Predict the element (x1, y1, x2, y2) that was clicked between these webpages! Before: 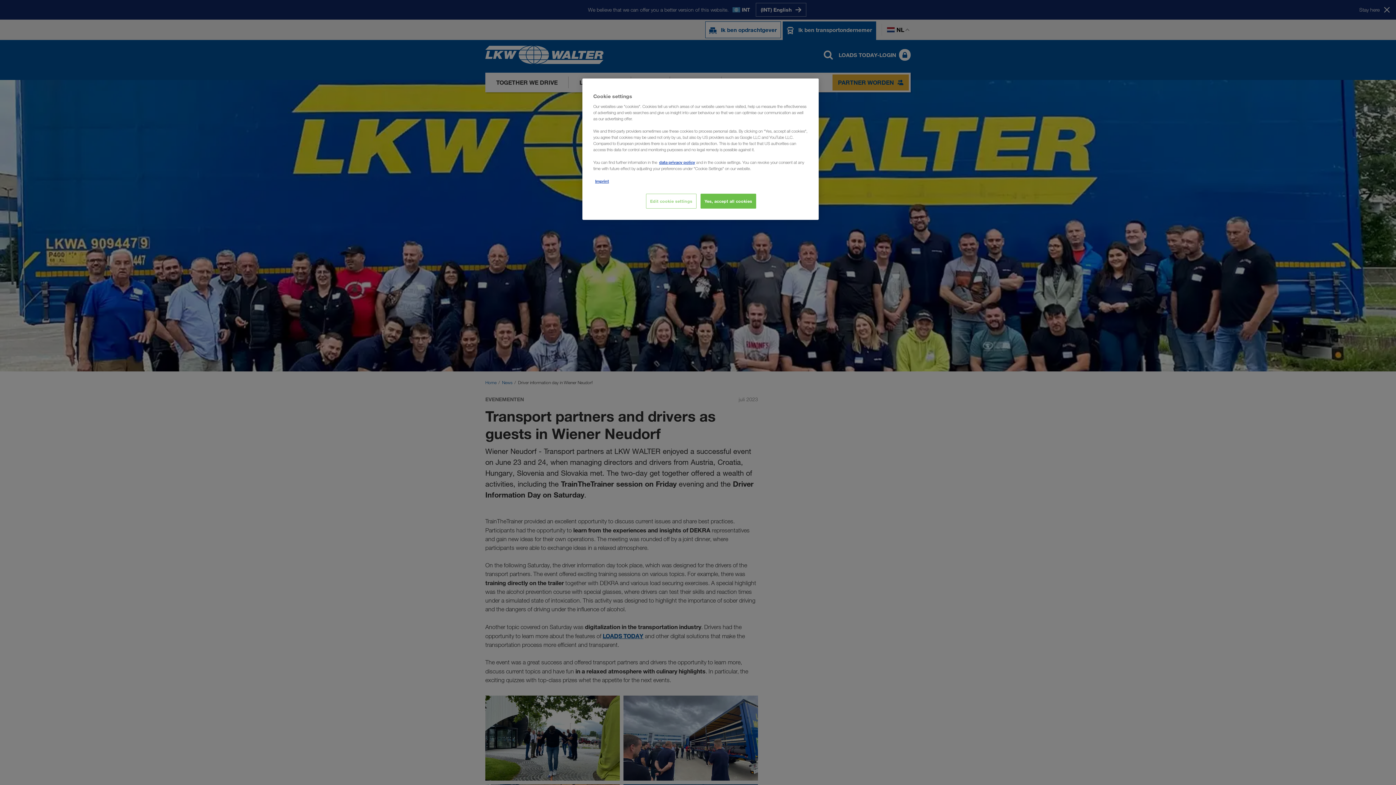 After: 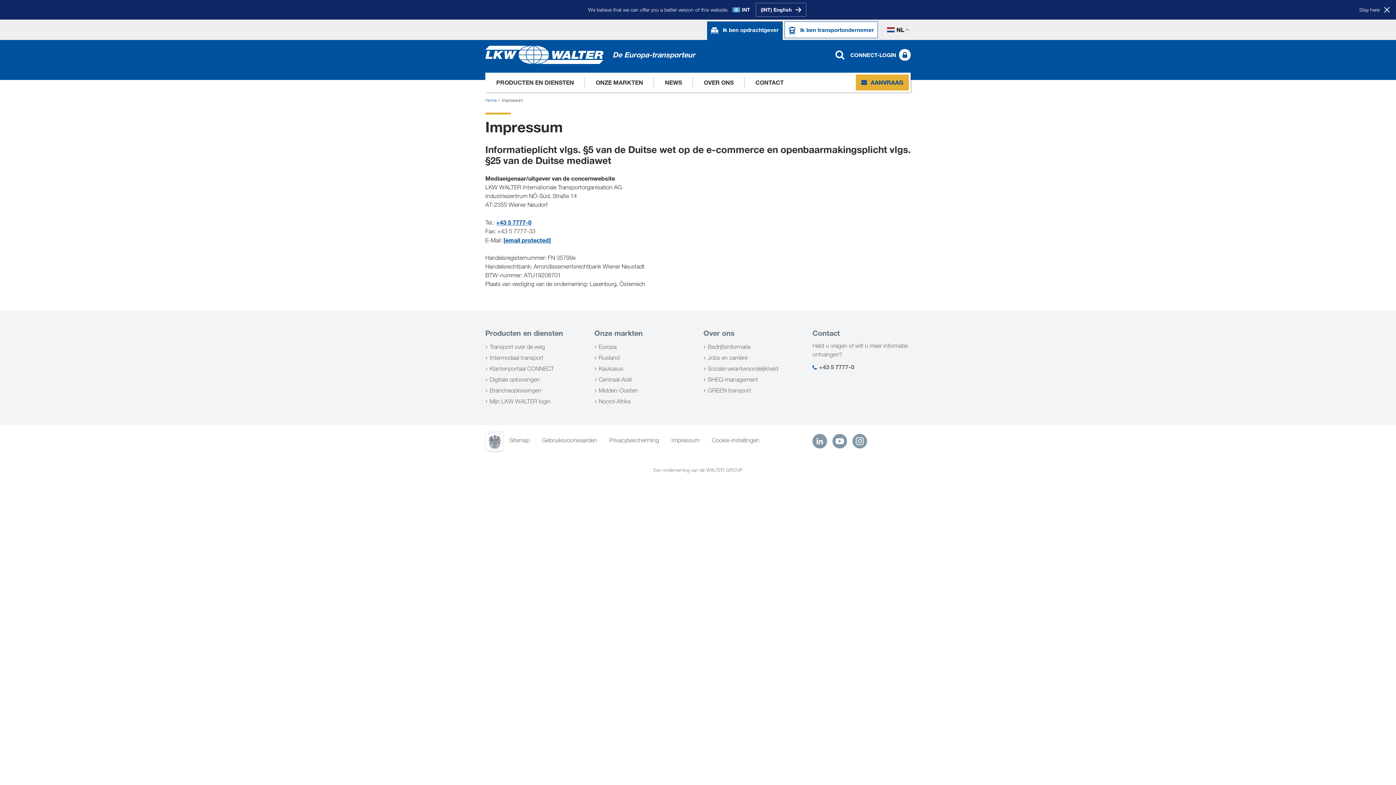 Action: label: Imprint bbox: (595, 178, 609, 184)